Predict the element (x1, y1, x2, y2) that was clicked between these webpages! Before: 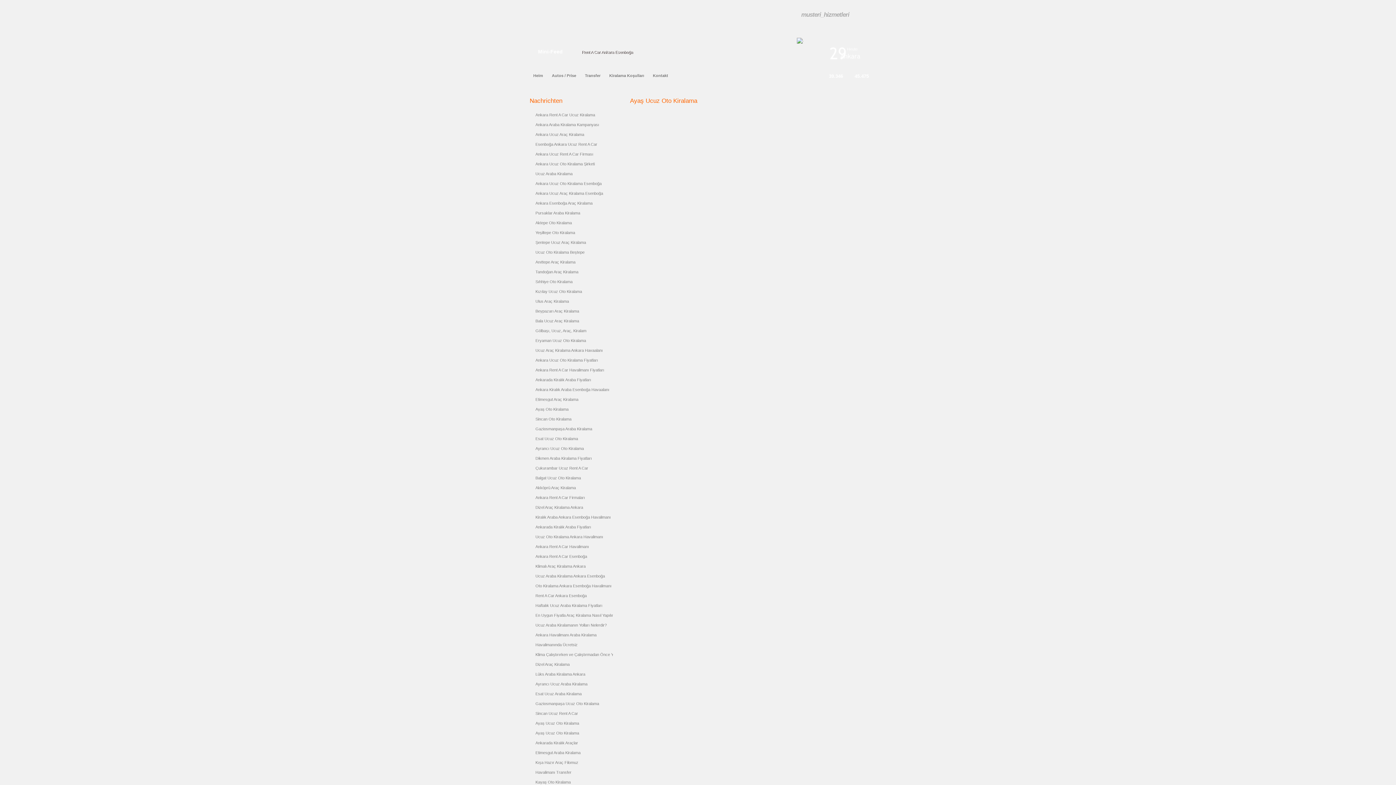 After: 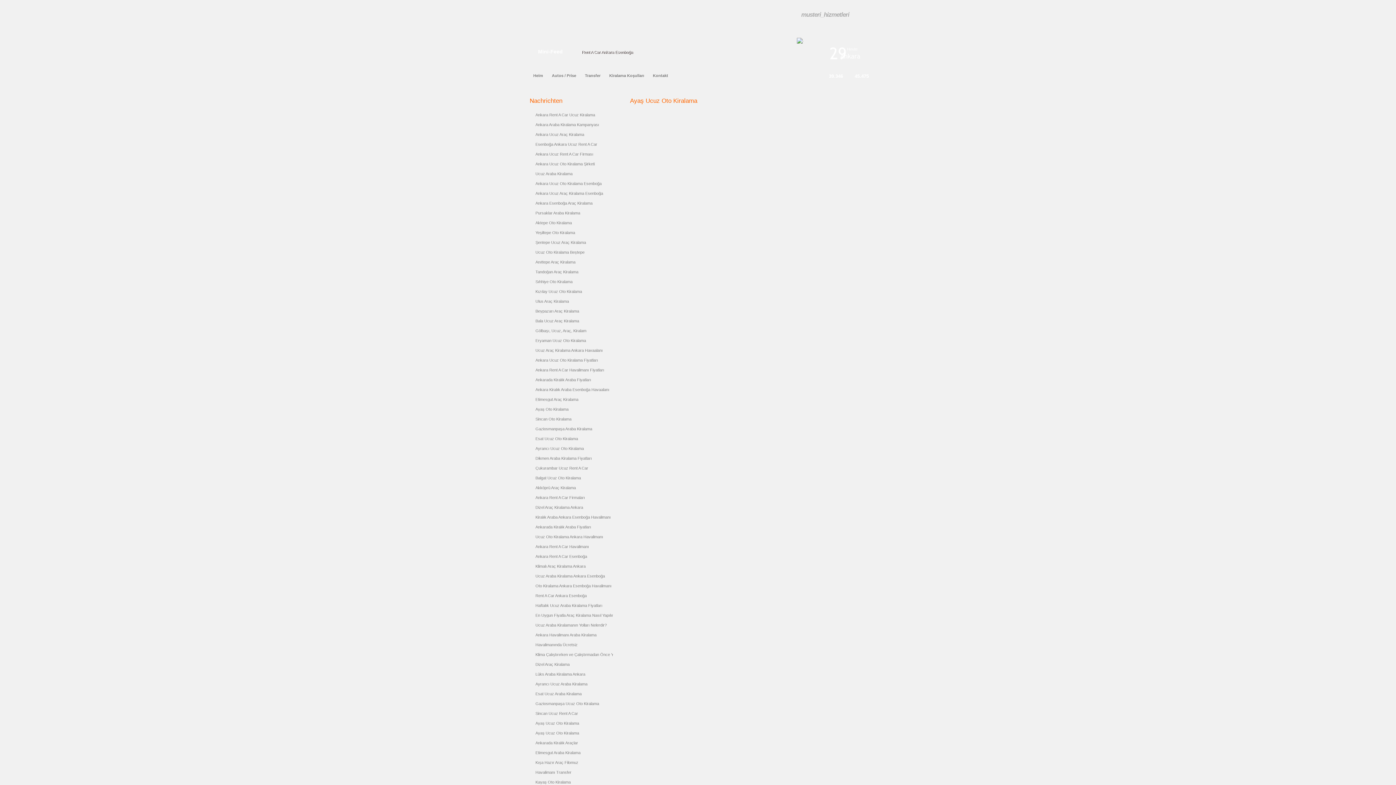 Action: bbox: (784, 49, 787, 52)